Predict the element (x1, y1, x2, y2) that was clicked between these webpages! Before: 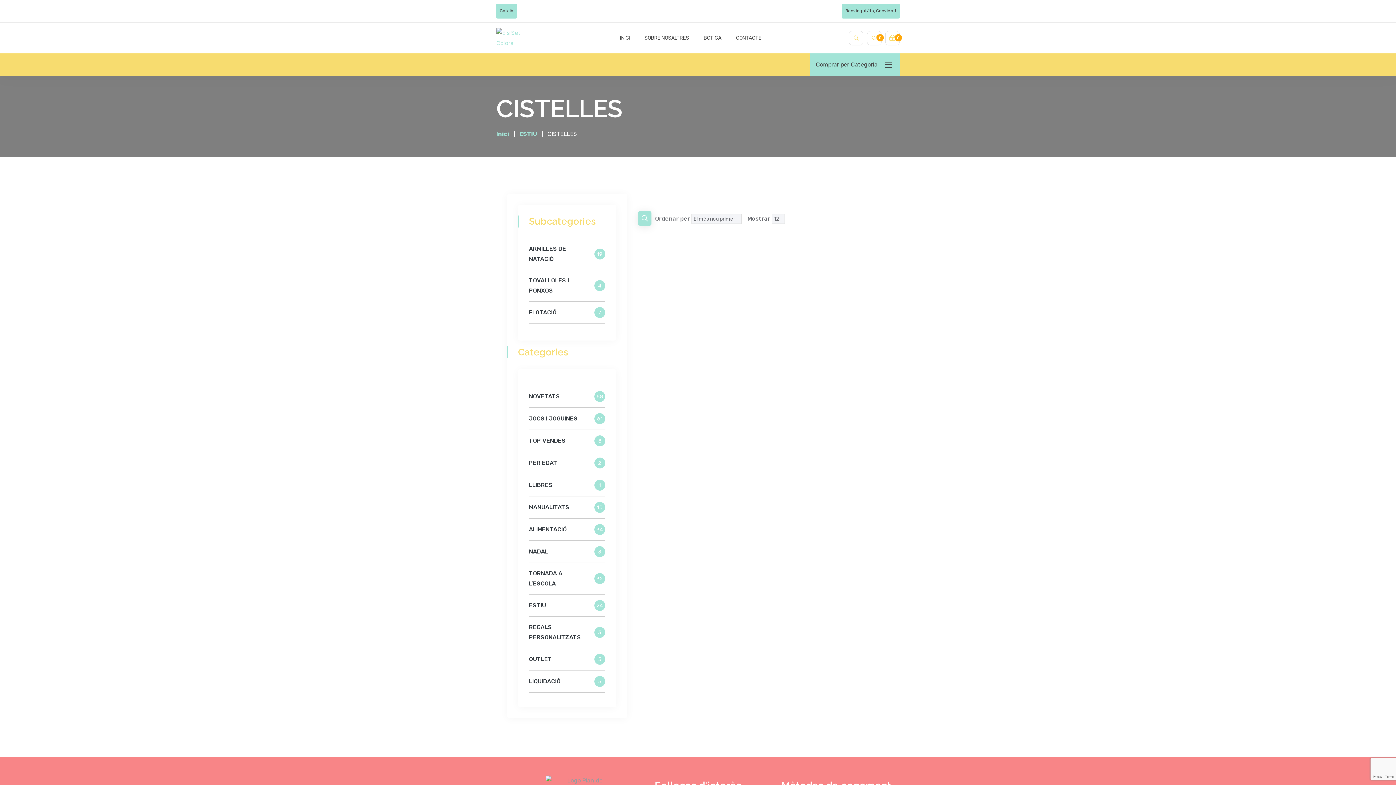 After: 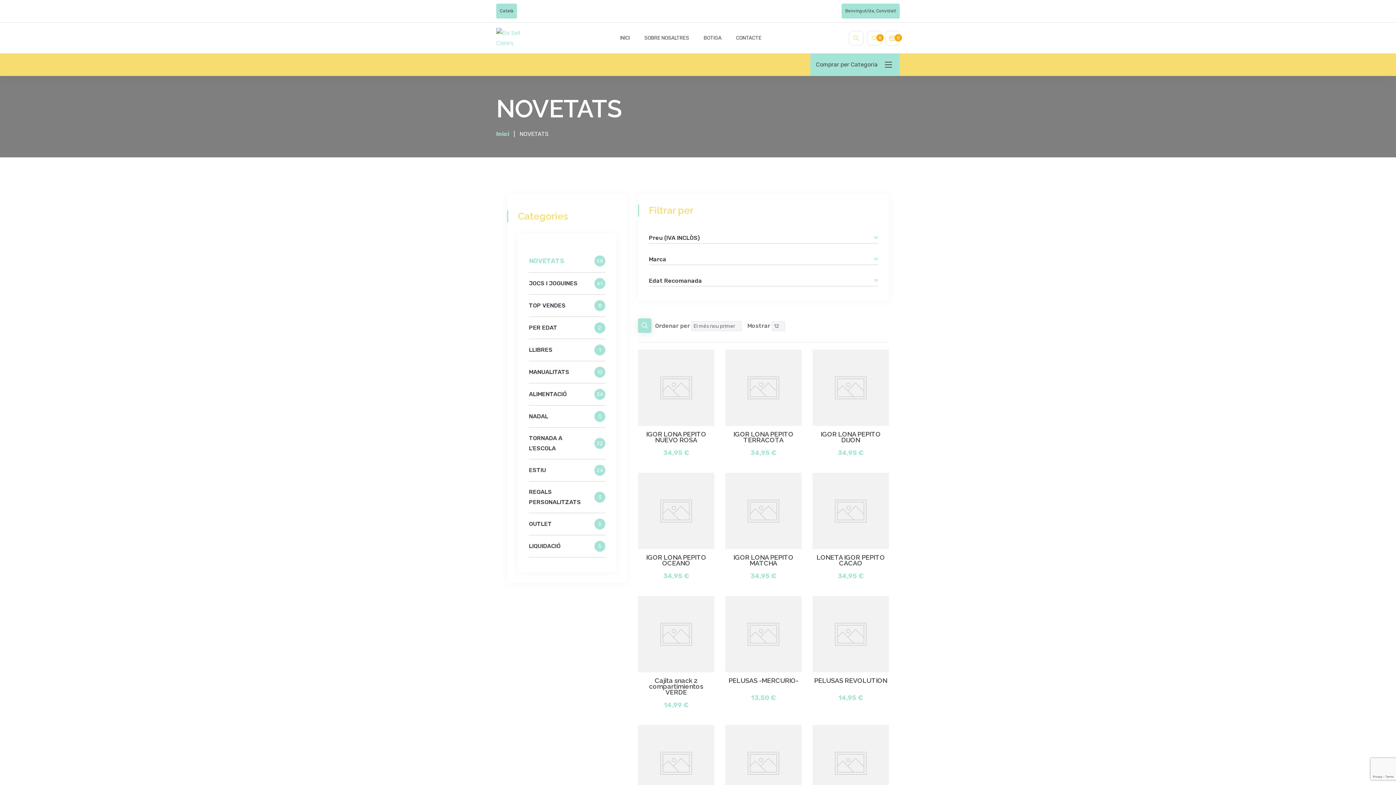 Action: label: NOVETATS
58 bbox: (529, 391, 605, 402)